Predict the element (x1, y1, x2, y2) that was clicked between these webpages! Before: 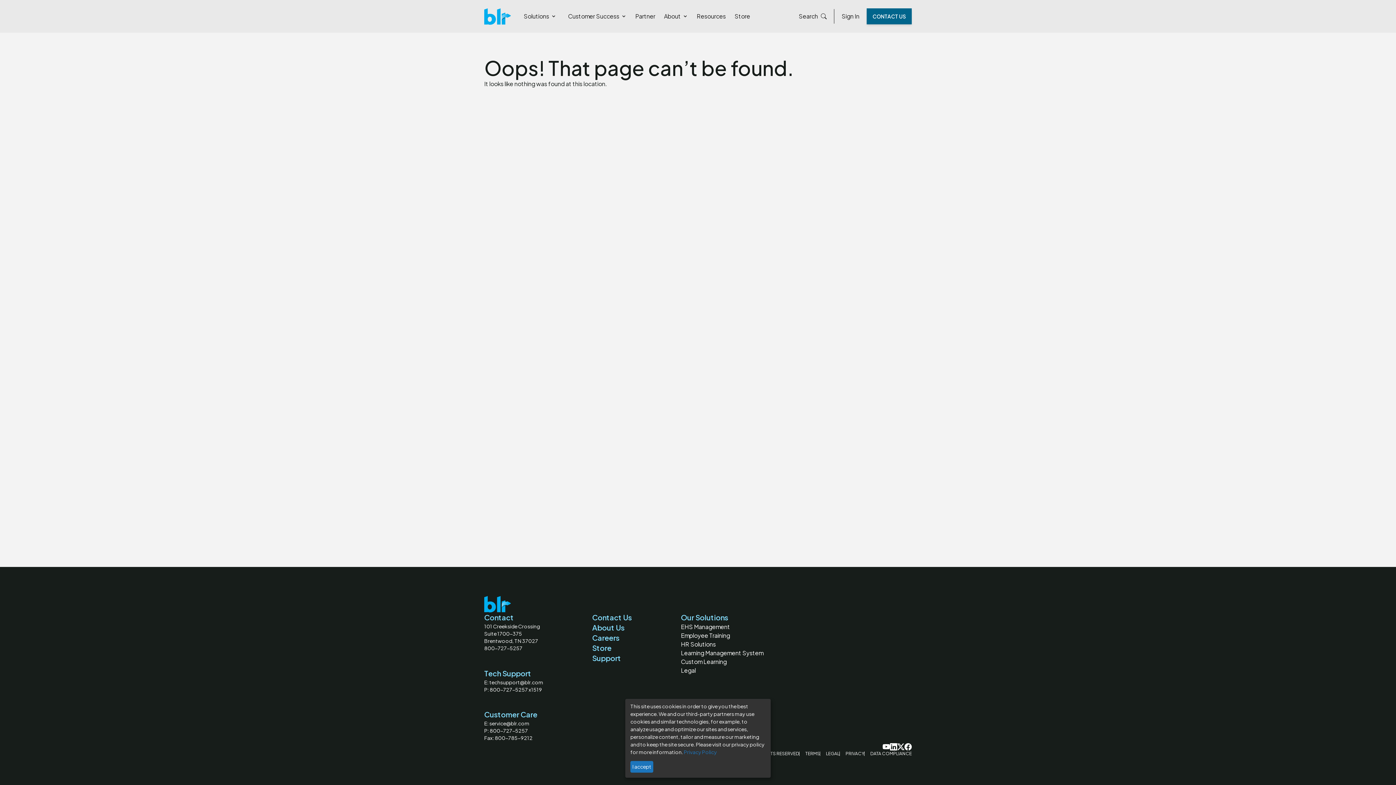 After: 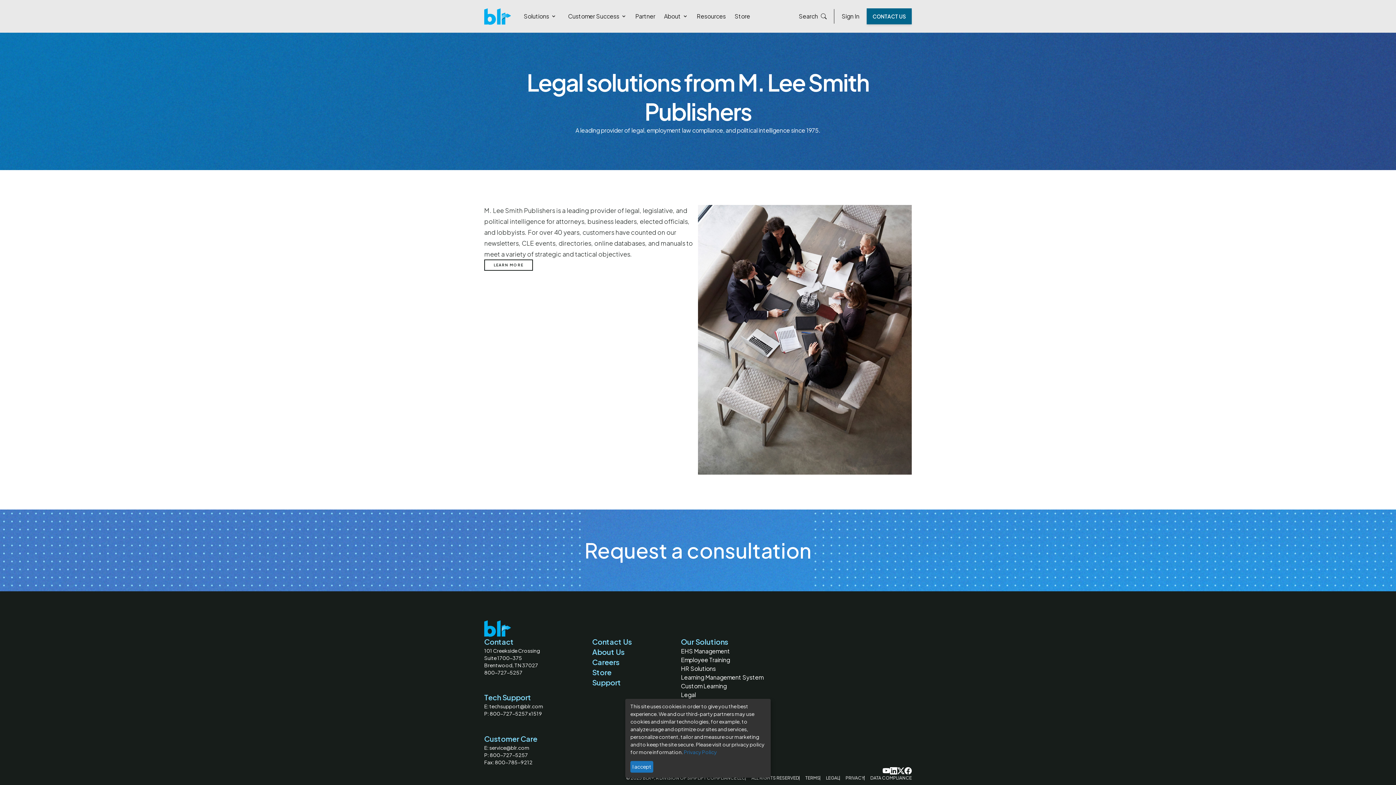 Action: bbox: (681, 666, 696, 674) label: Legal